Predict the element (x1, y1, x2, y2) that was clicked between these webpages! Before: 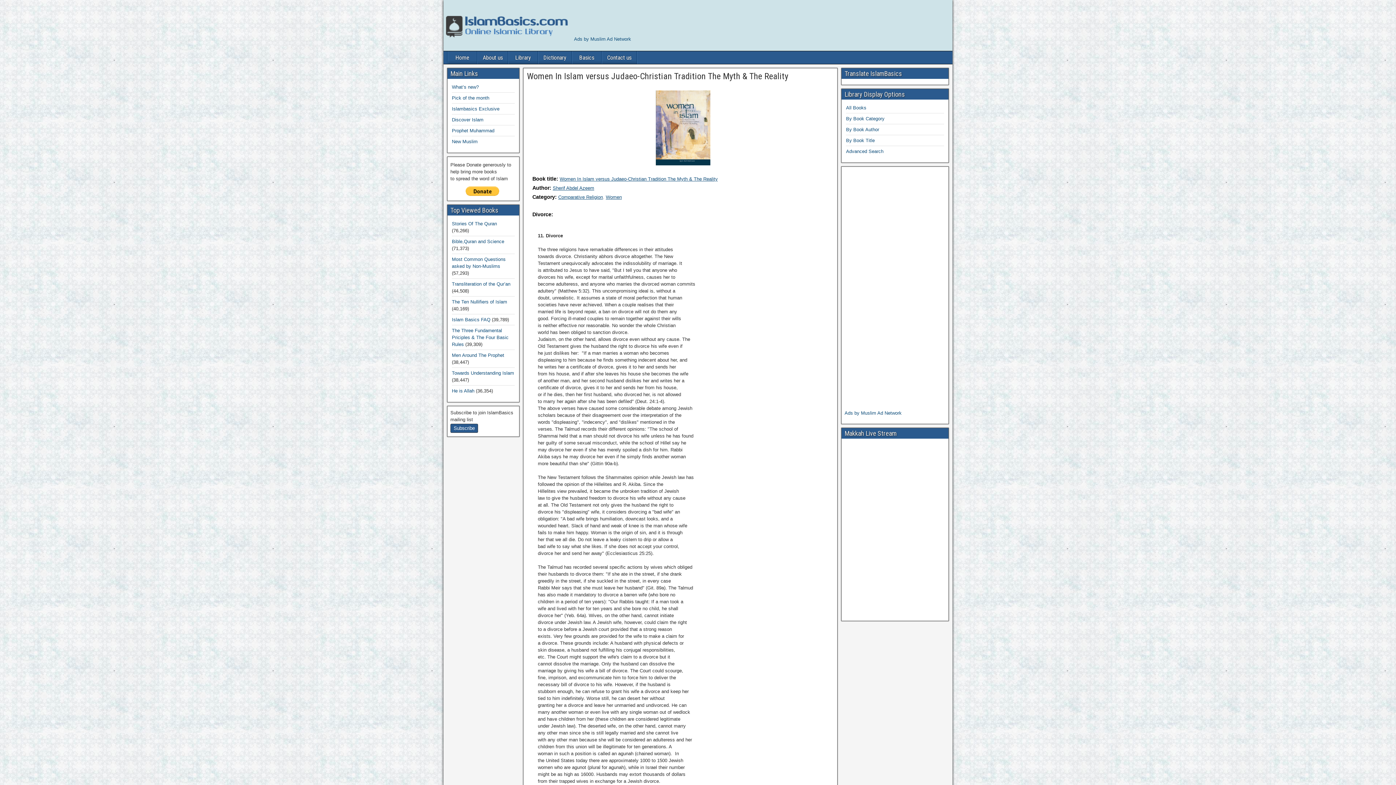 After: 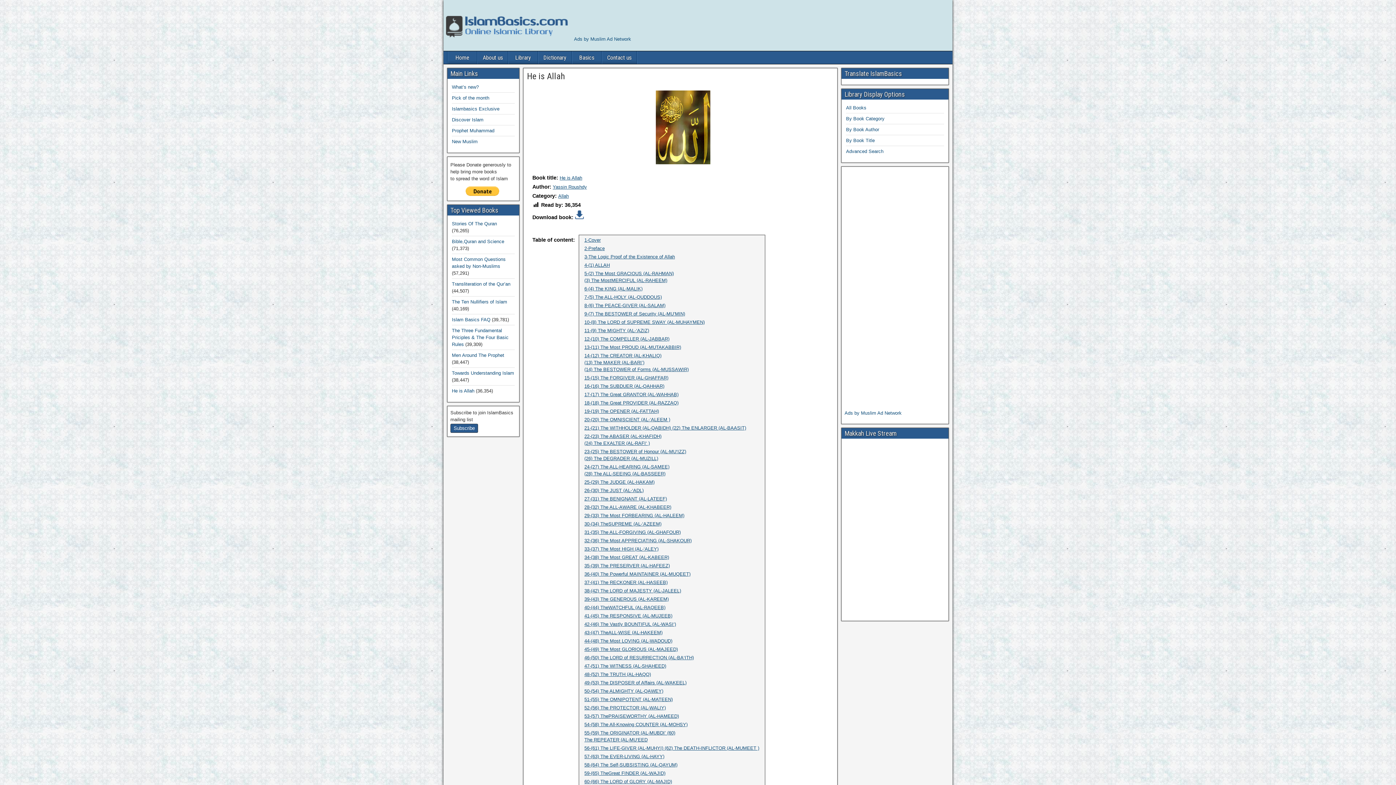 Action: bbox: (452, 388, 474, 393) label: He is Allah